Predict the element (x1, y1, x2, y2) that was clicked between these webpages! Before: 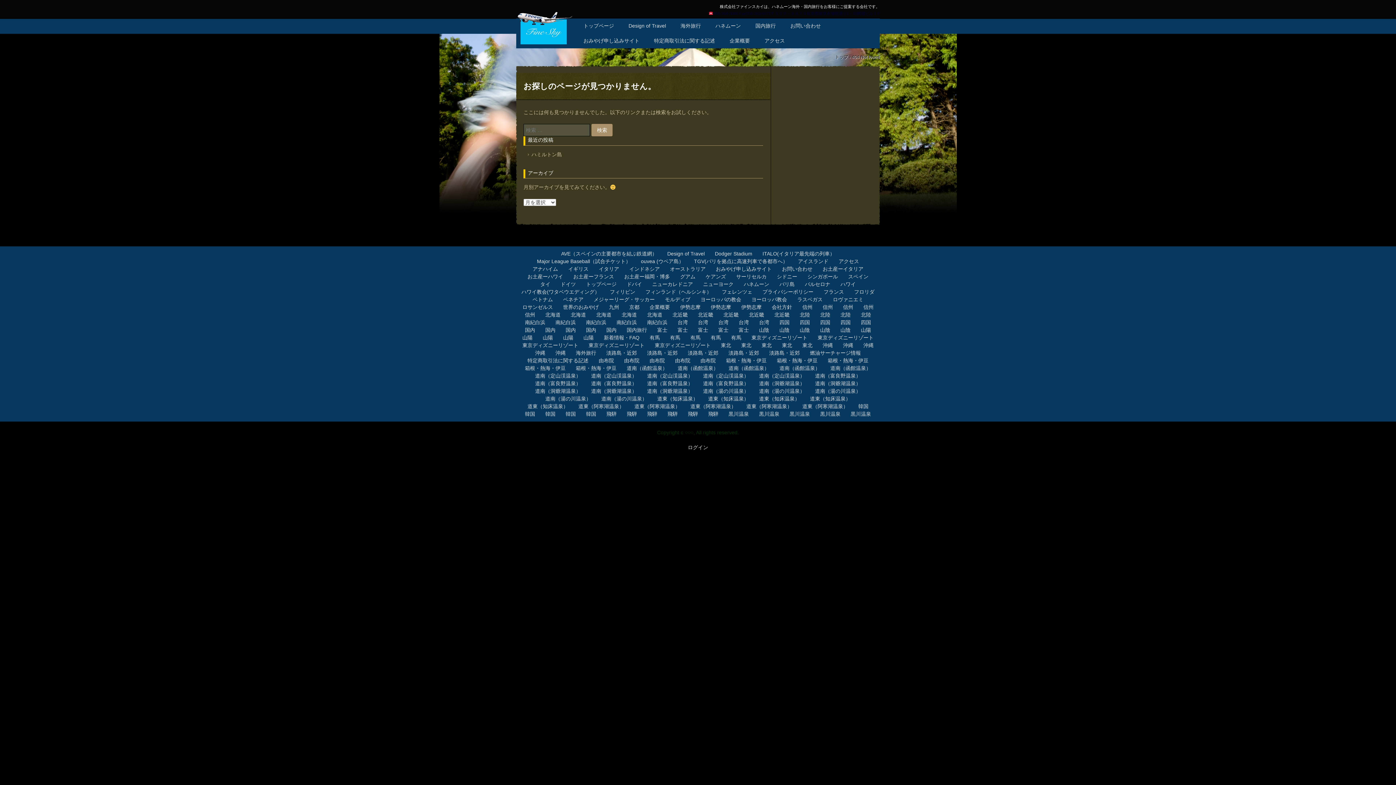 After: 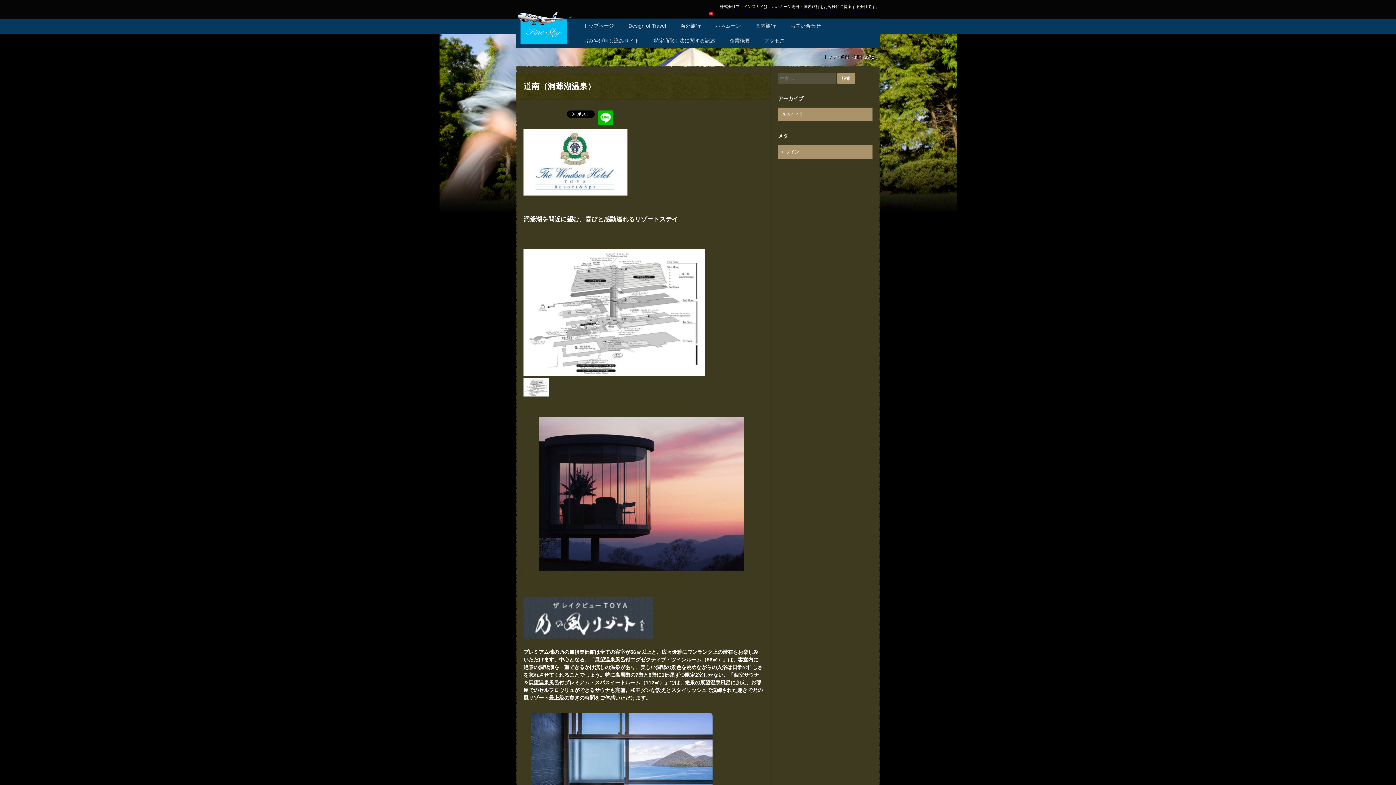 Action: bbox: (815, 380, 861, 387) label: 道南（洞爺湖温泉）